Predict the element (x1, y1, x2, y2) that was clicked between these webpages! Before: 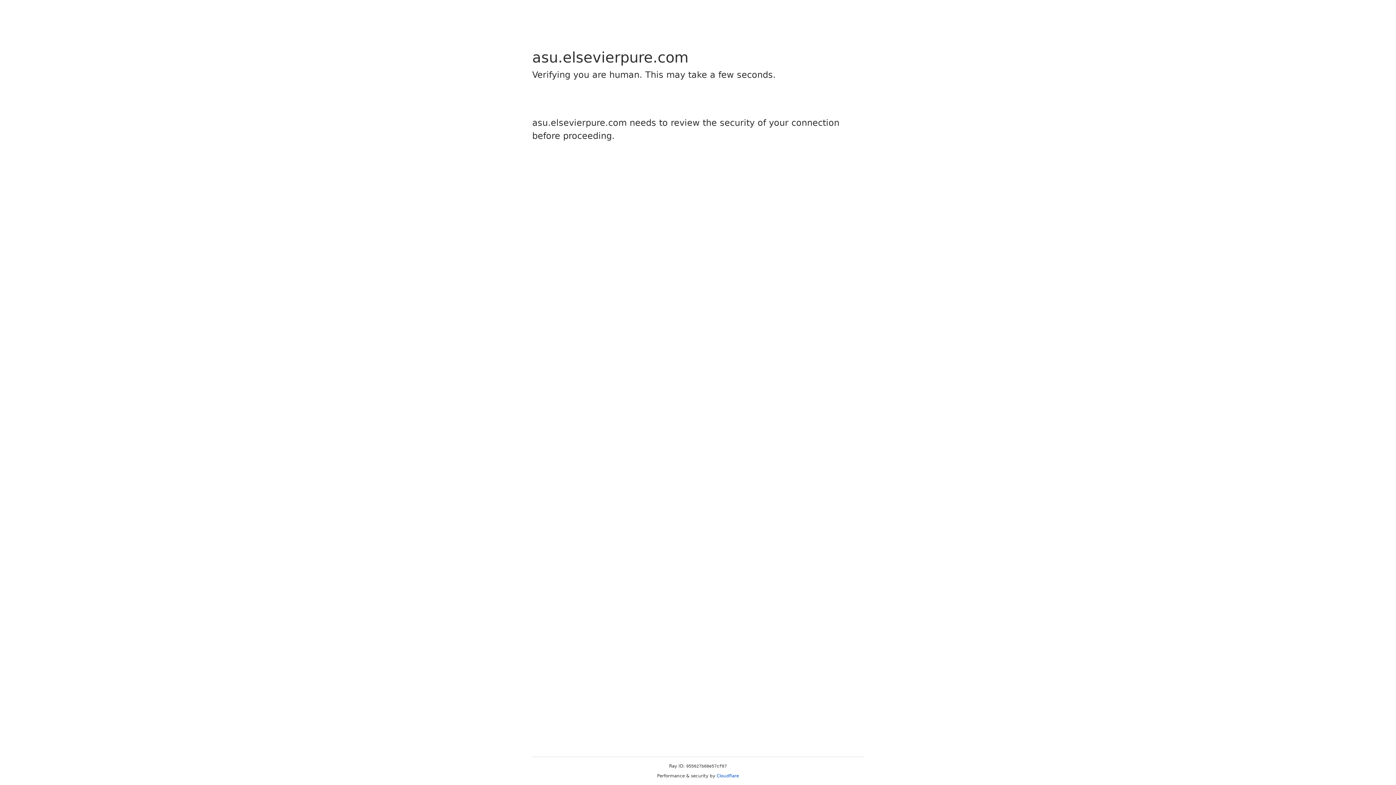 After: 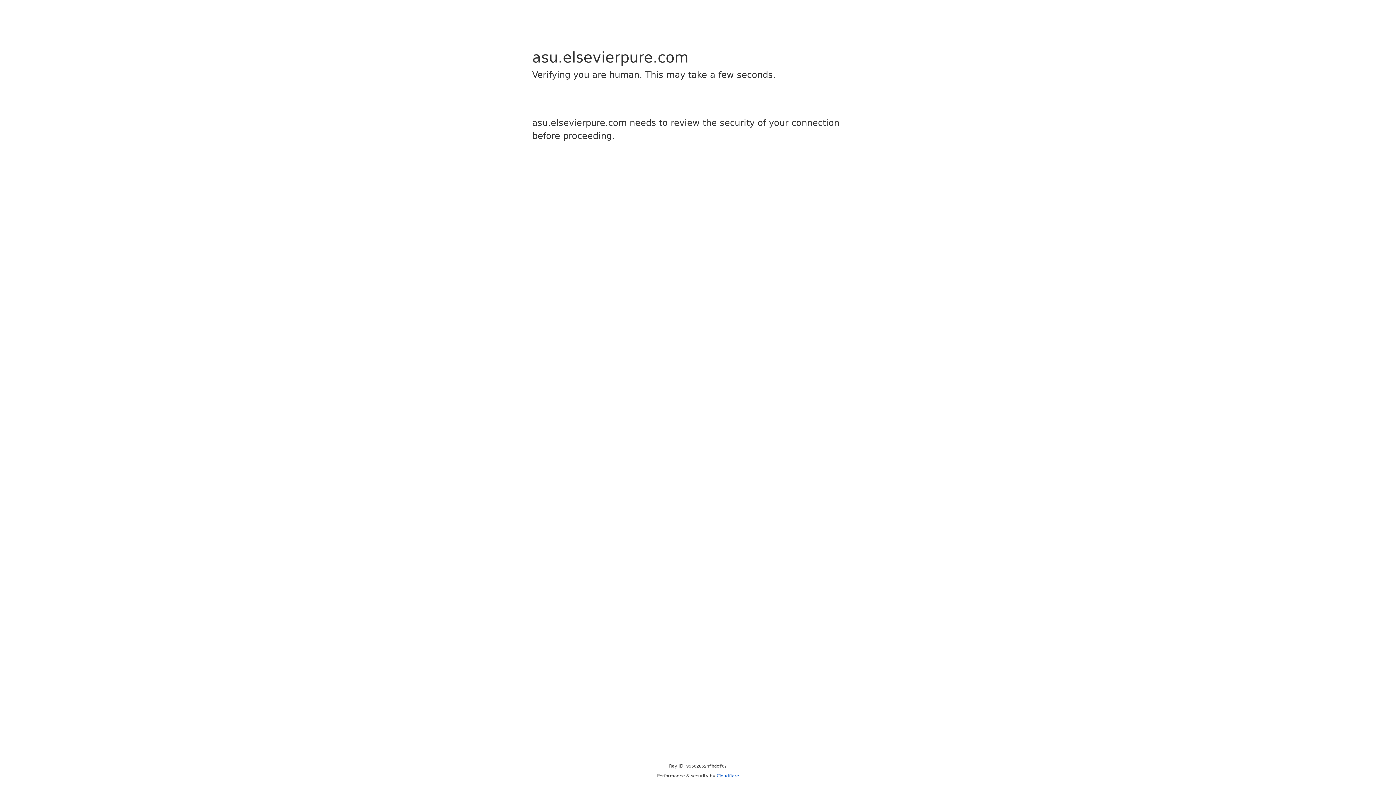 Action: label: Cloudflare bbox: (716, 773, 739, 778)